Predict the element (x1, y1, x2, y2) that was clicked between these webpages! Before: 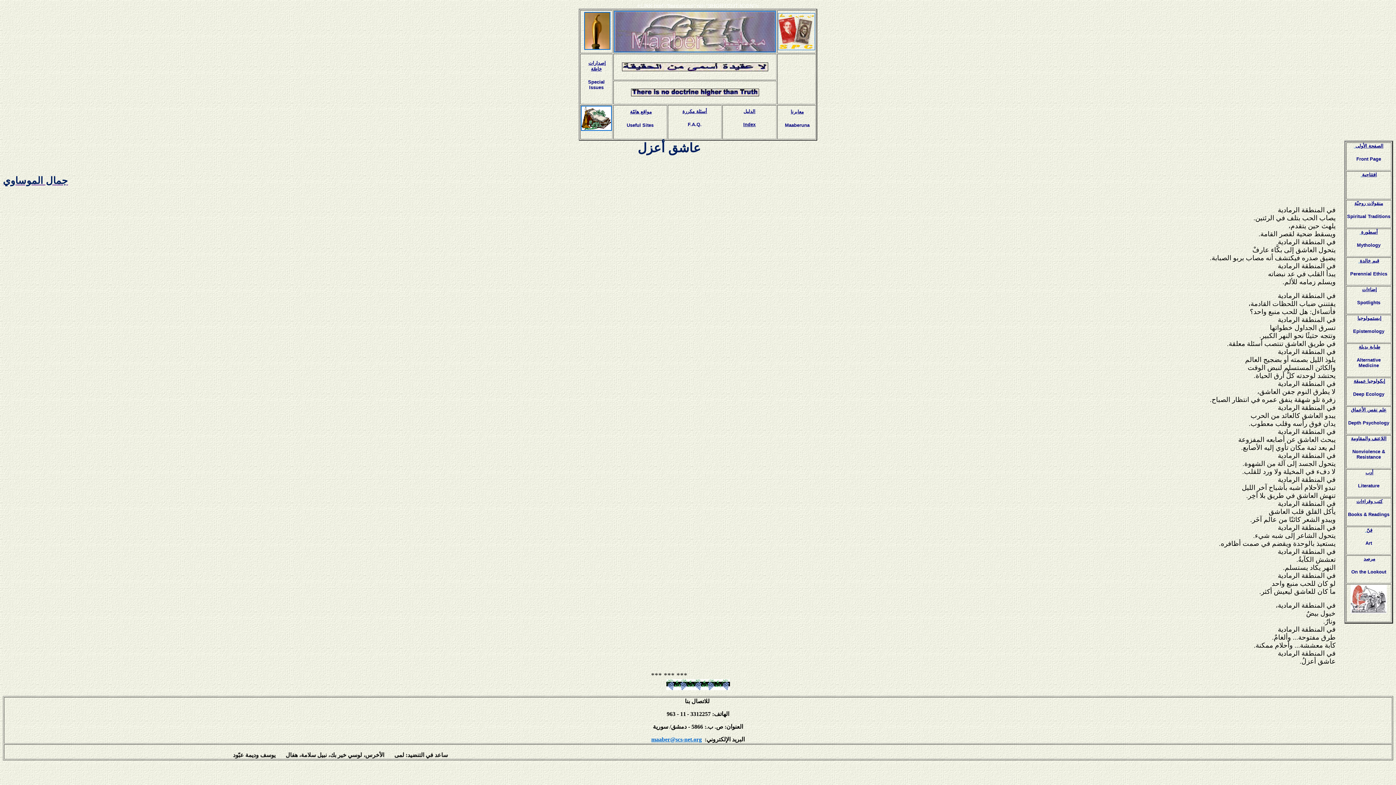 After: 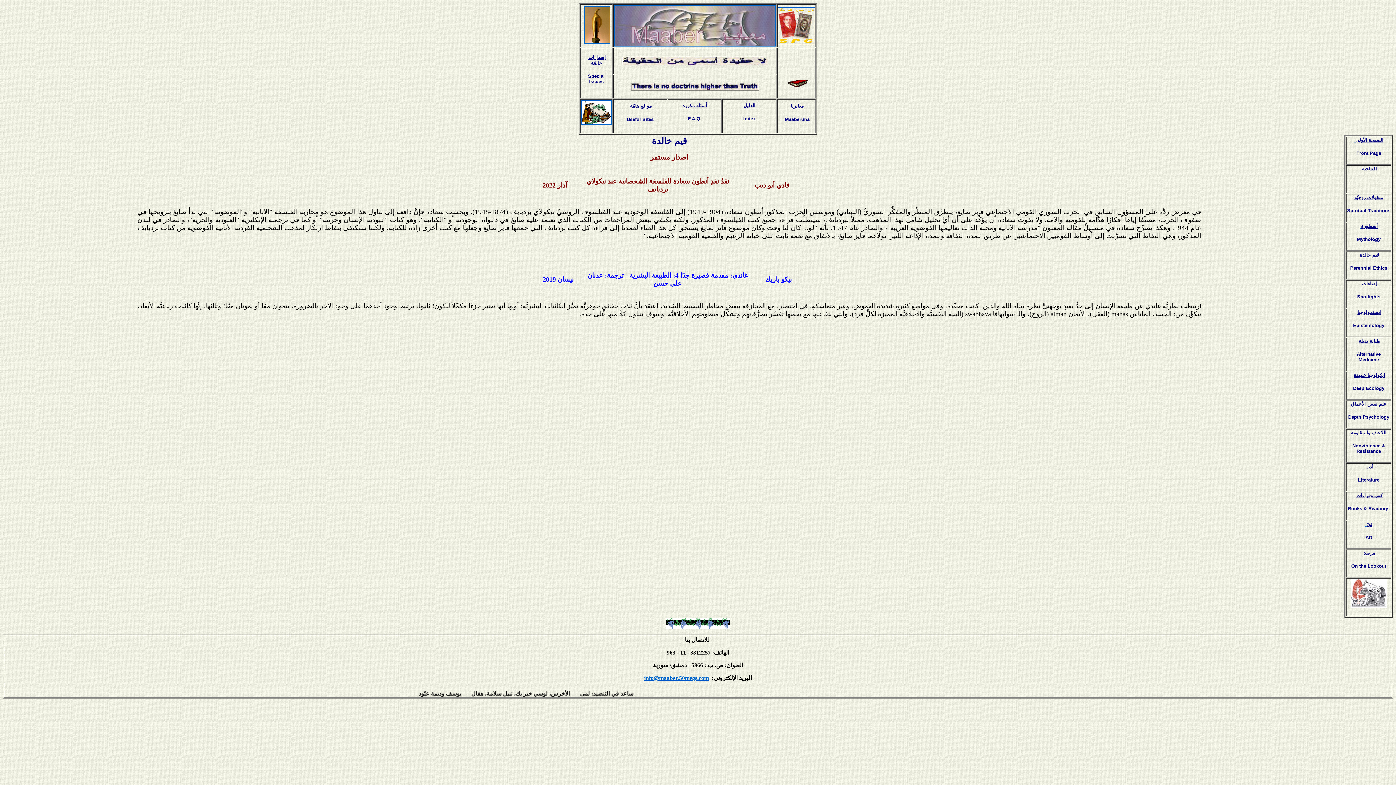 Action: bbox: (1358, 257, 1379, 263) label:  قيم خالدة